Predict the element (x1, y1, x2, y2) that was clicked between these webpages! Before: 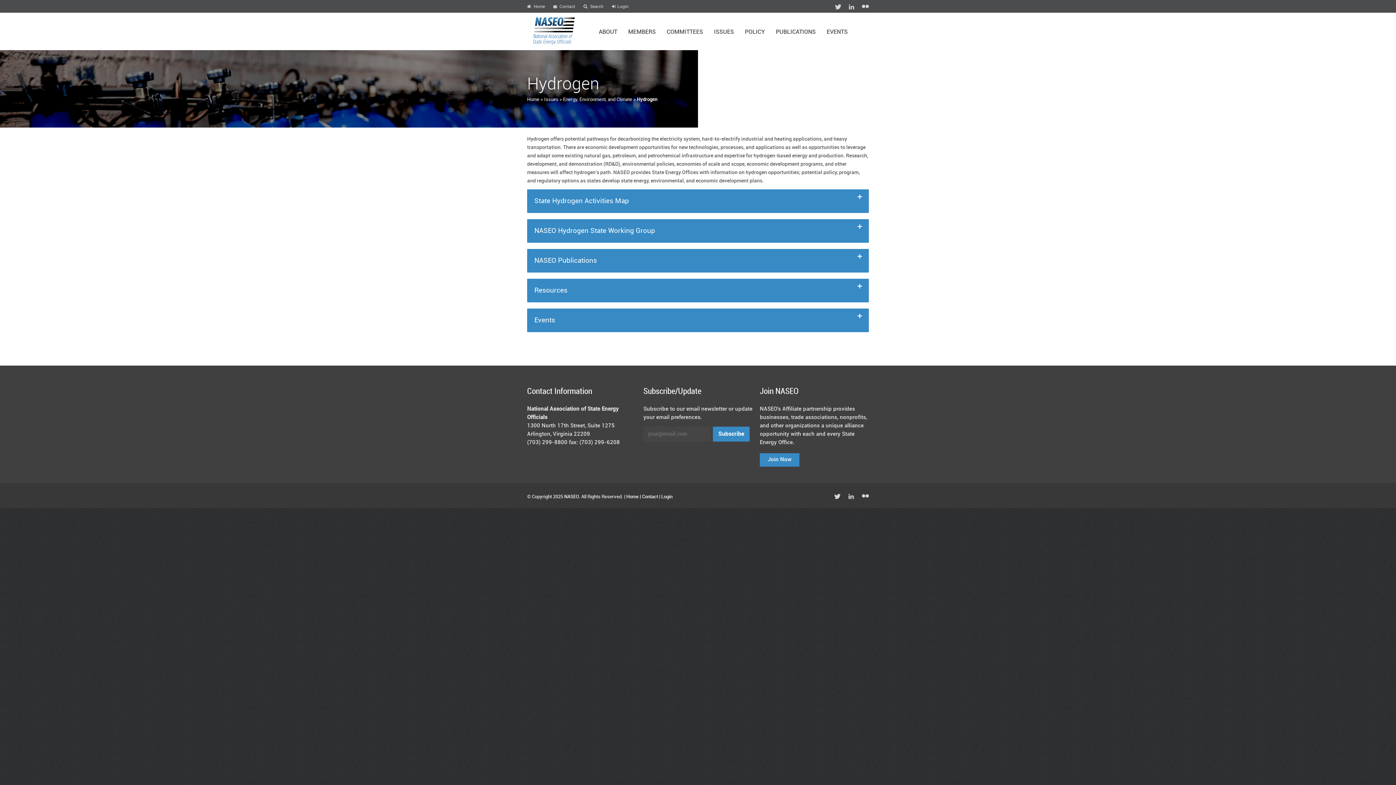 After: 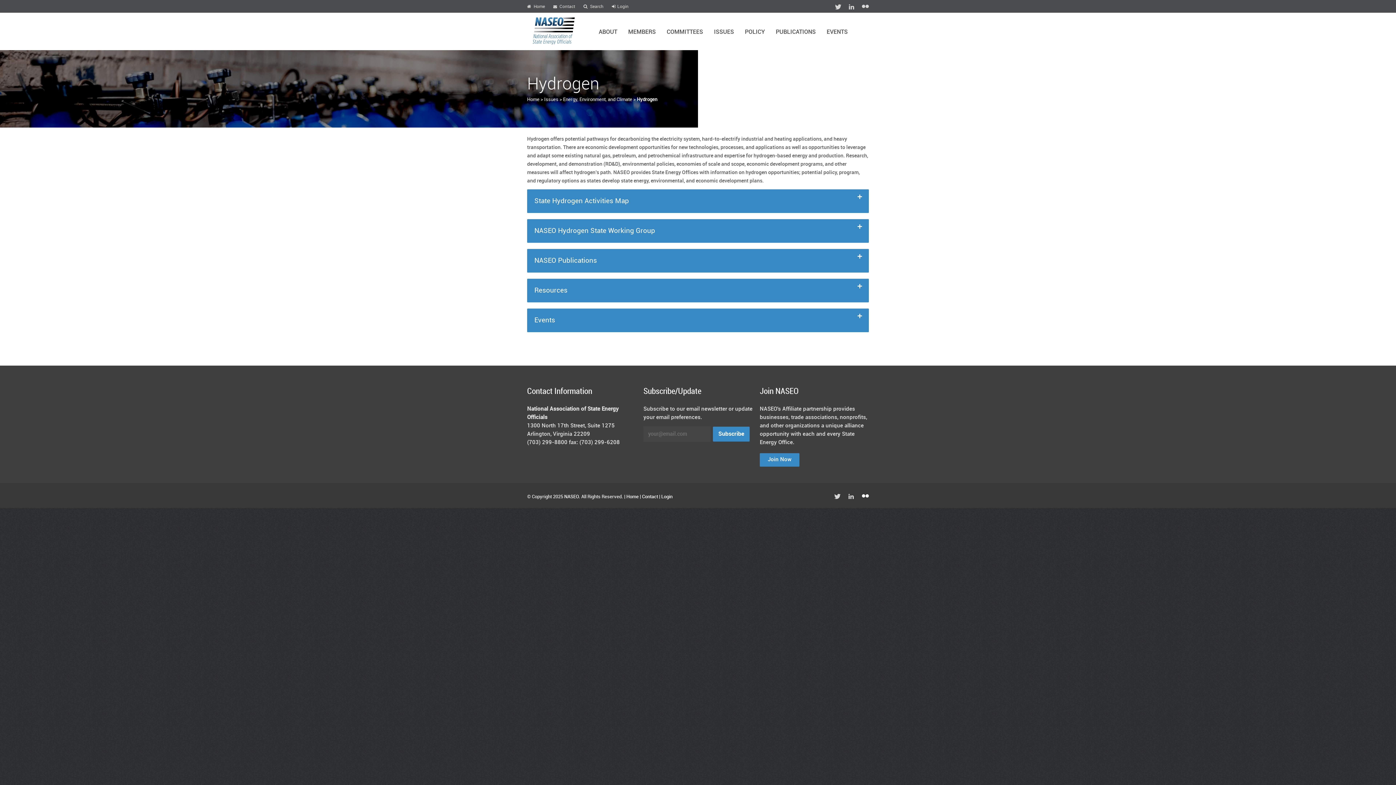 Action: bbox: (862, 492, 869, 500)